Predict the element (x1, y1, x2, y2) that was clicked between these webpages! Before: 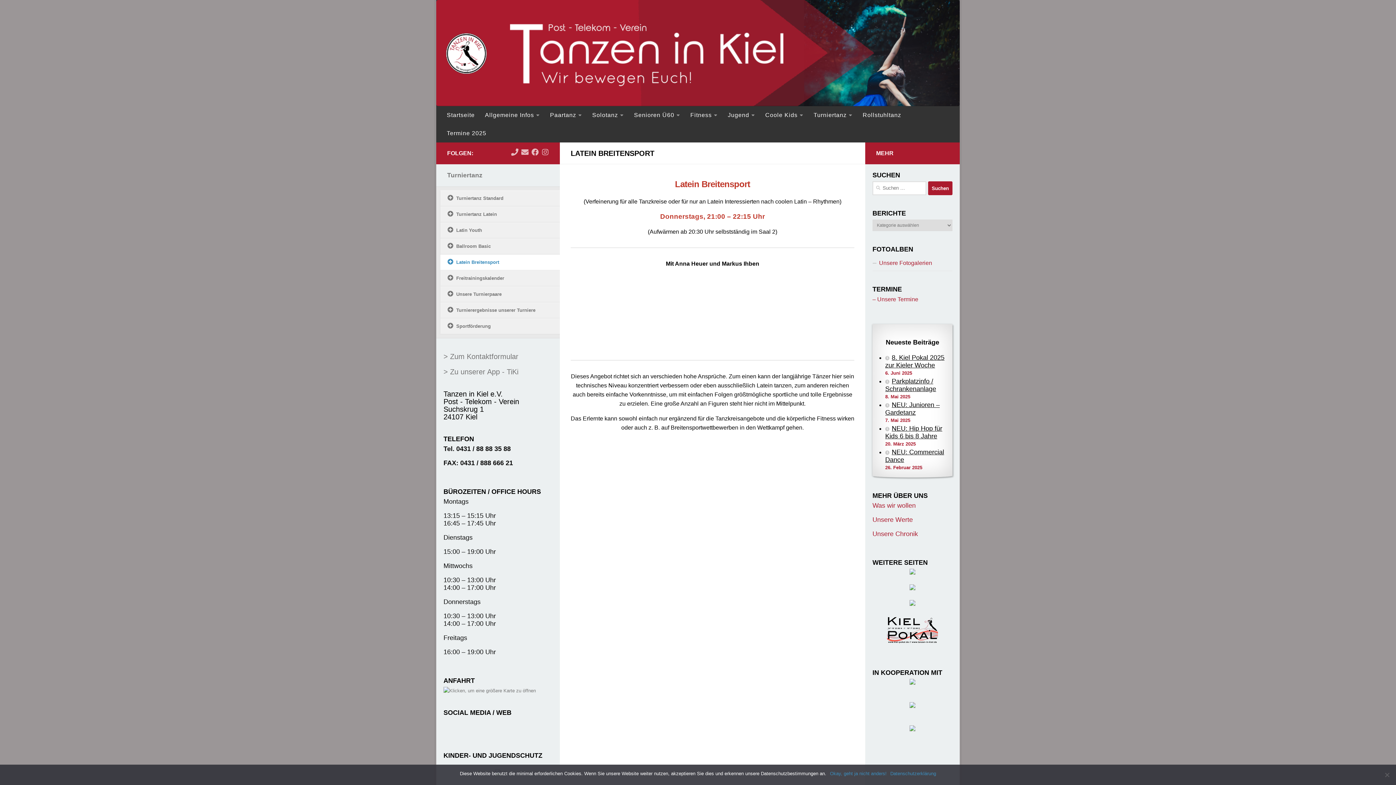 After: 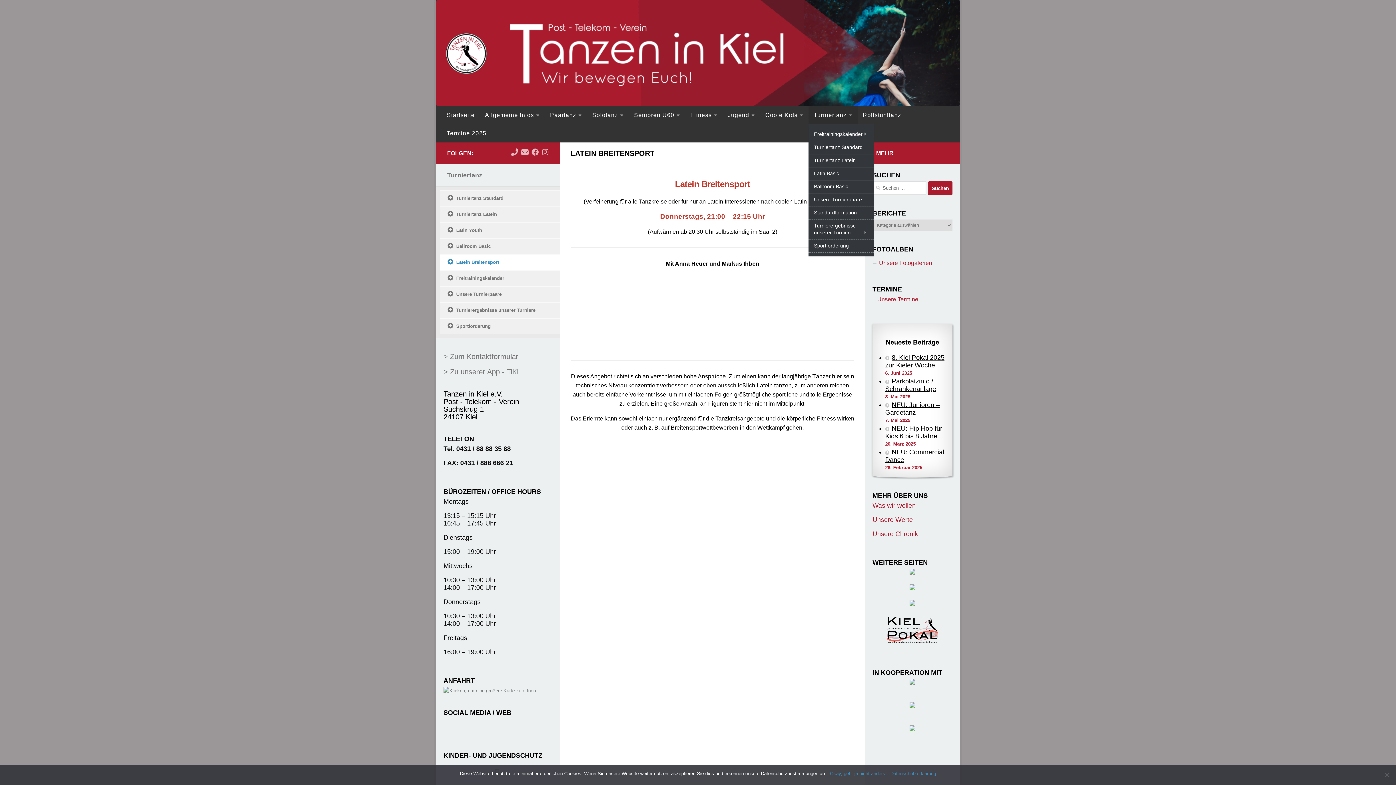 Action: label: Turniertanz bbox: (808, 106, 857, 124)